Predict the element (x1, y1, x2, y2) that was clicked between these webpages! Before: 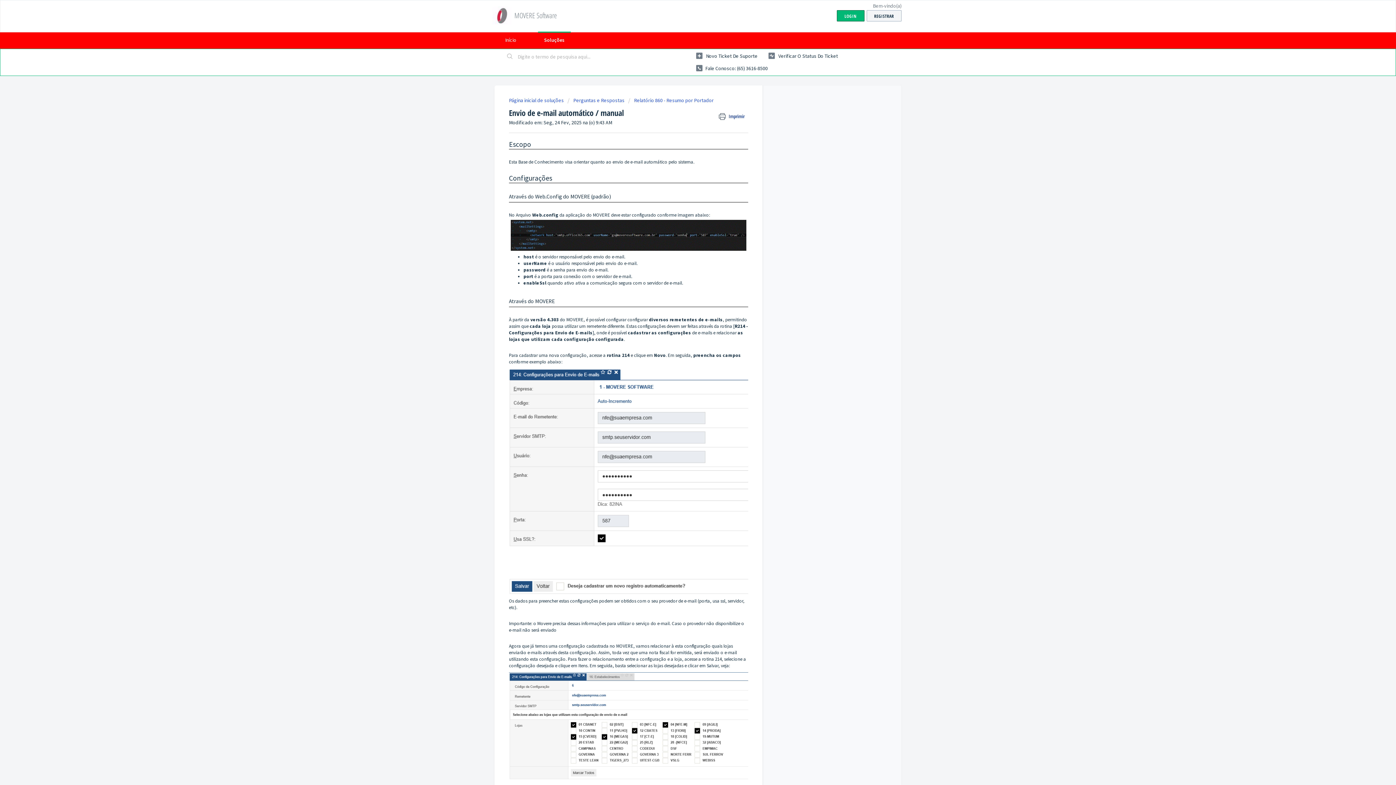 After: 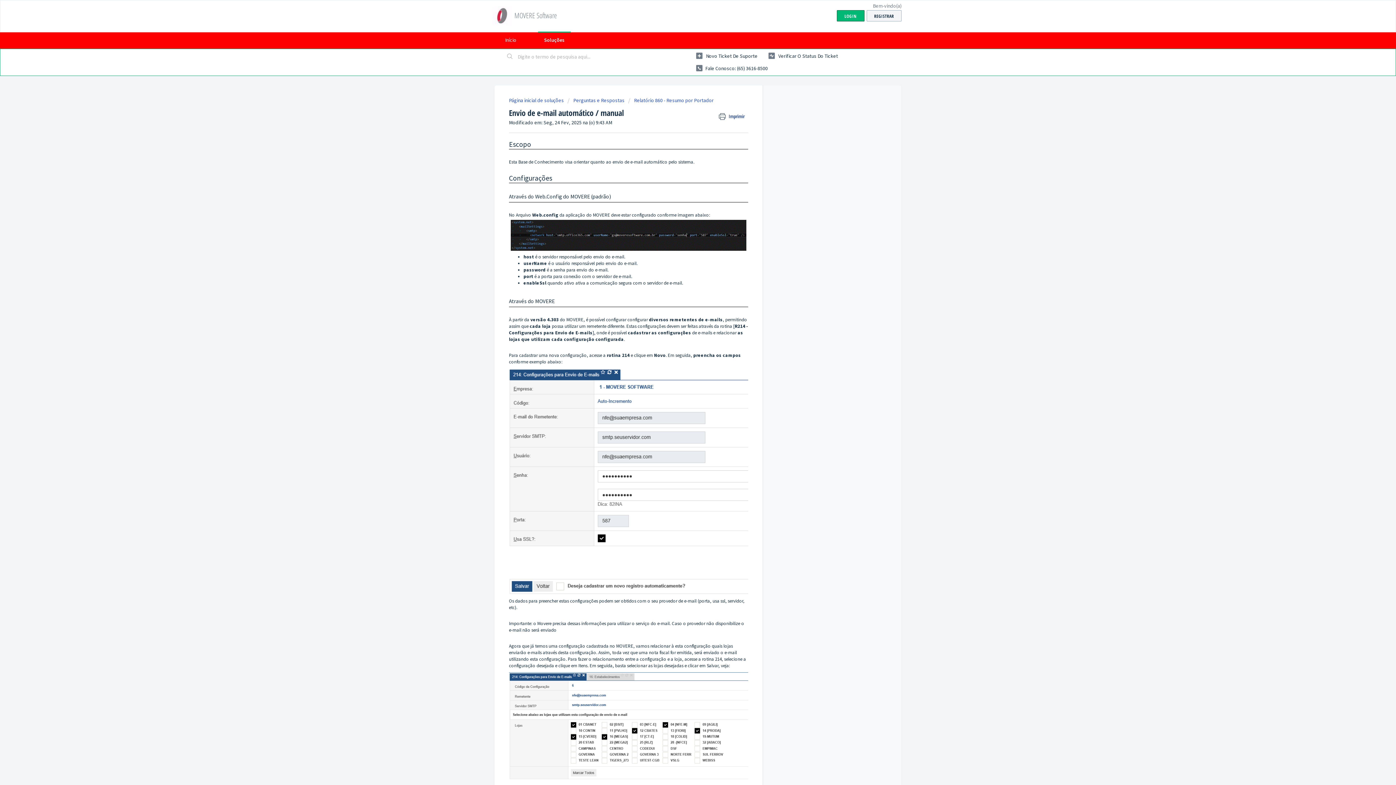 Action: bbox: (678, 298, 690, 310) label: Baixar